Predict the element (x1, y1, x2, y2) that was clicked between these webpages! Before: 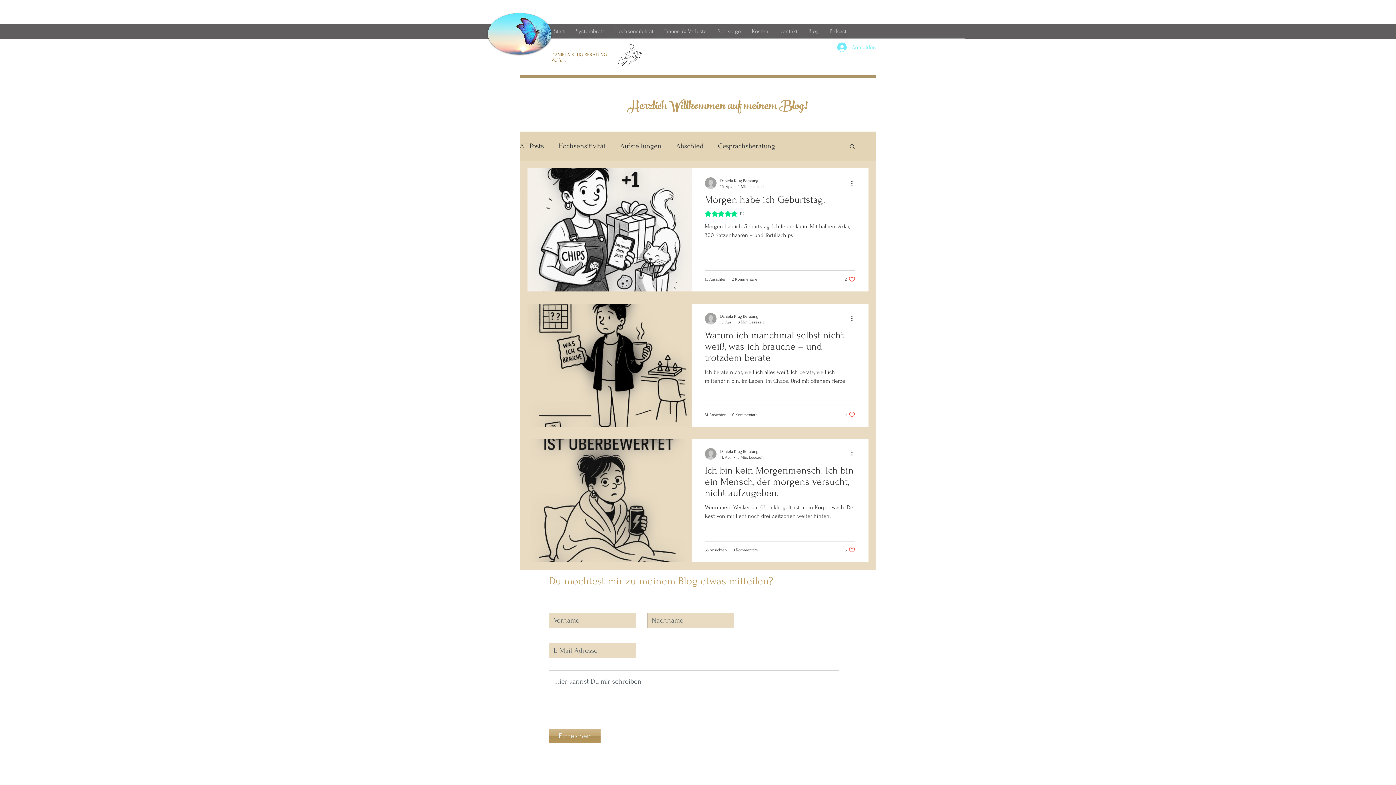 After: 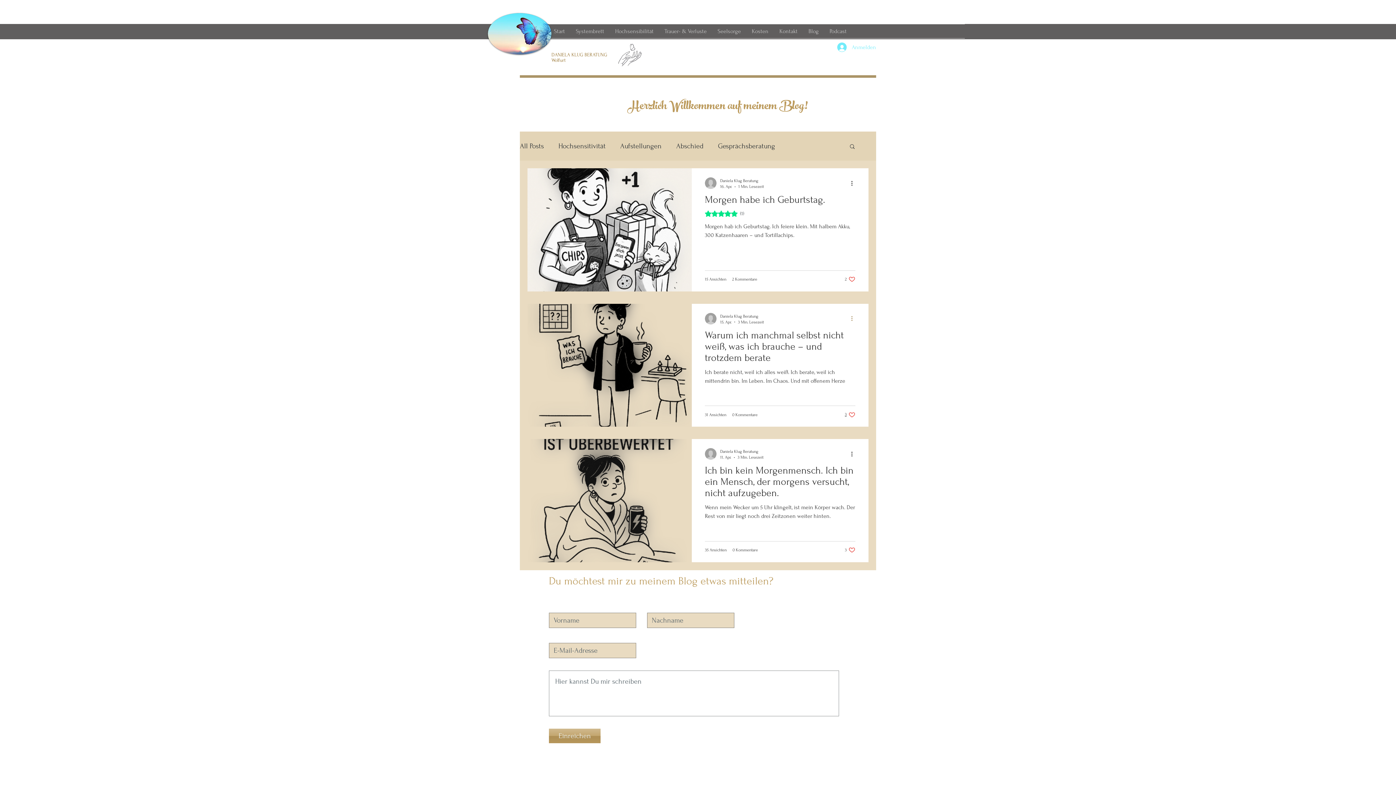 Action: label: Weitere Aktionen bbox: (850, 314, 858, 323)